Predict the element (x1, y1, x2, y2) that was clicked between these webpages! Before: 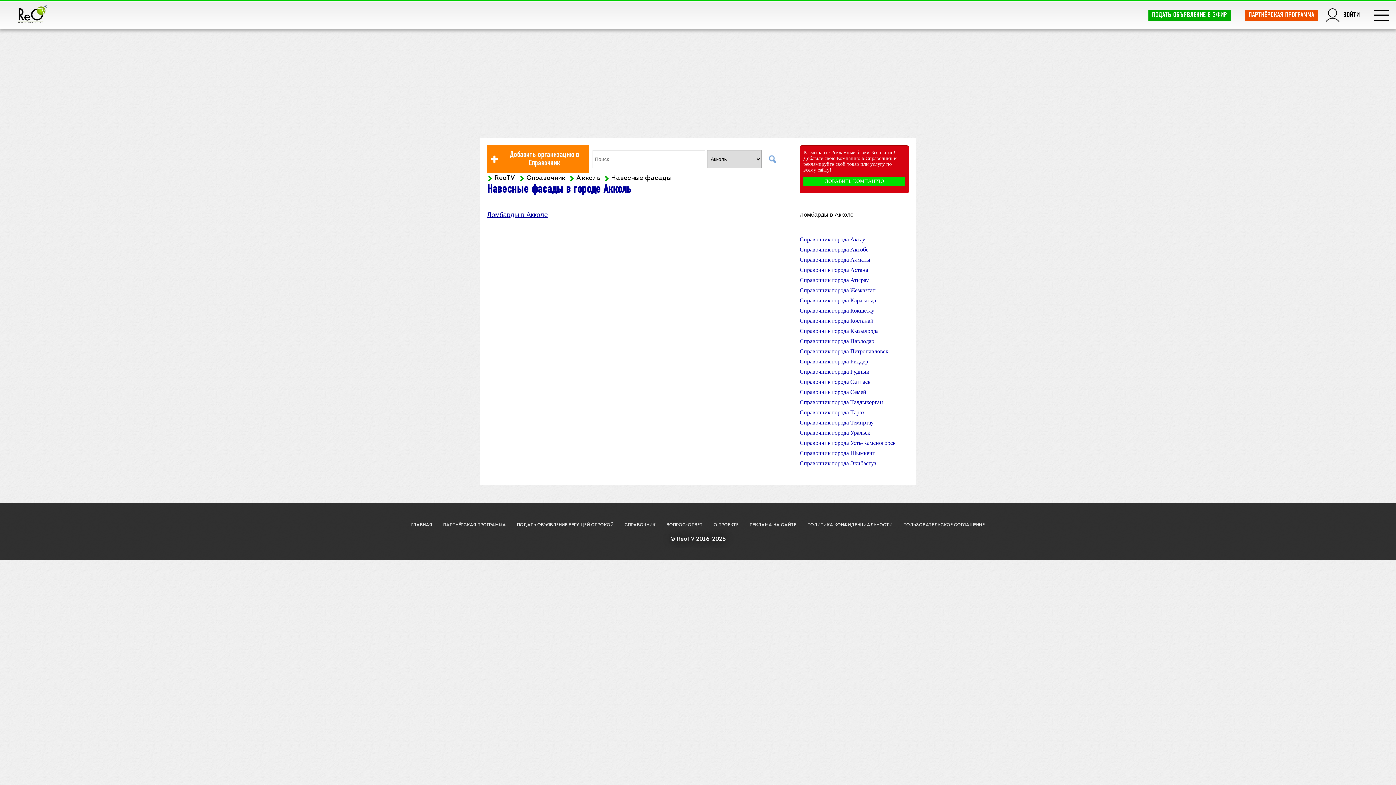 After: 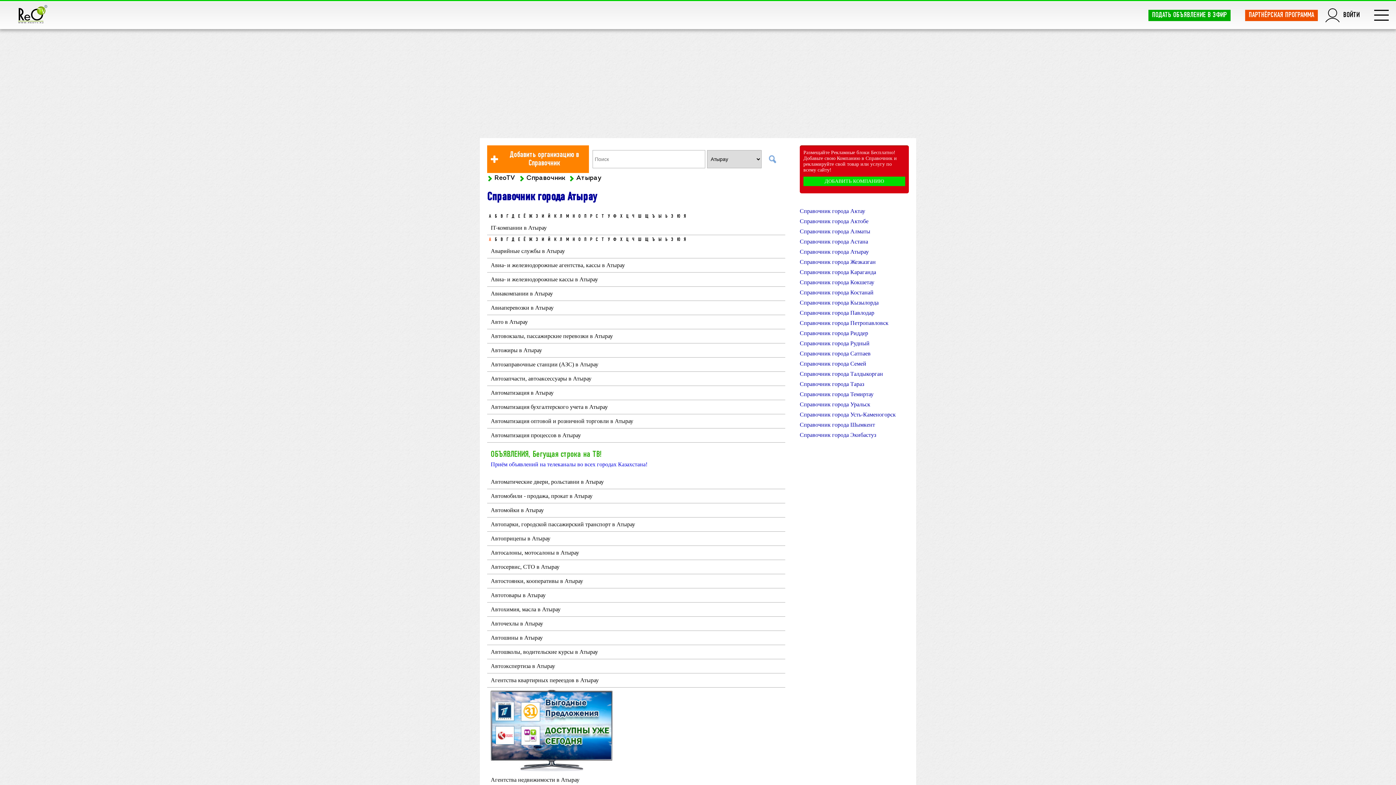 Action: bbox: (800, 277, 869, 283) label: Справочник города Атырау